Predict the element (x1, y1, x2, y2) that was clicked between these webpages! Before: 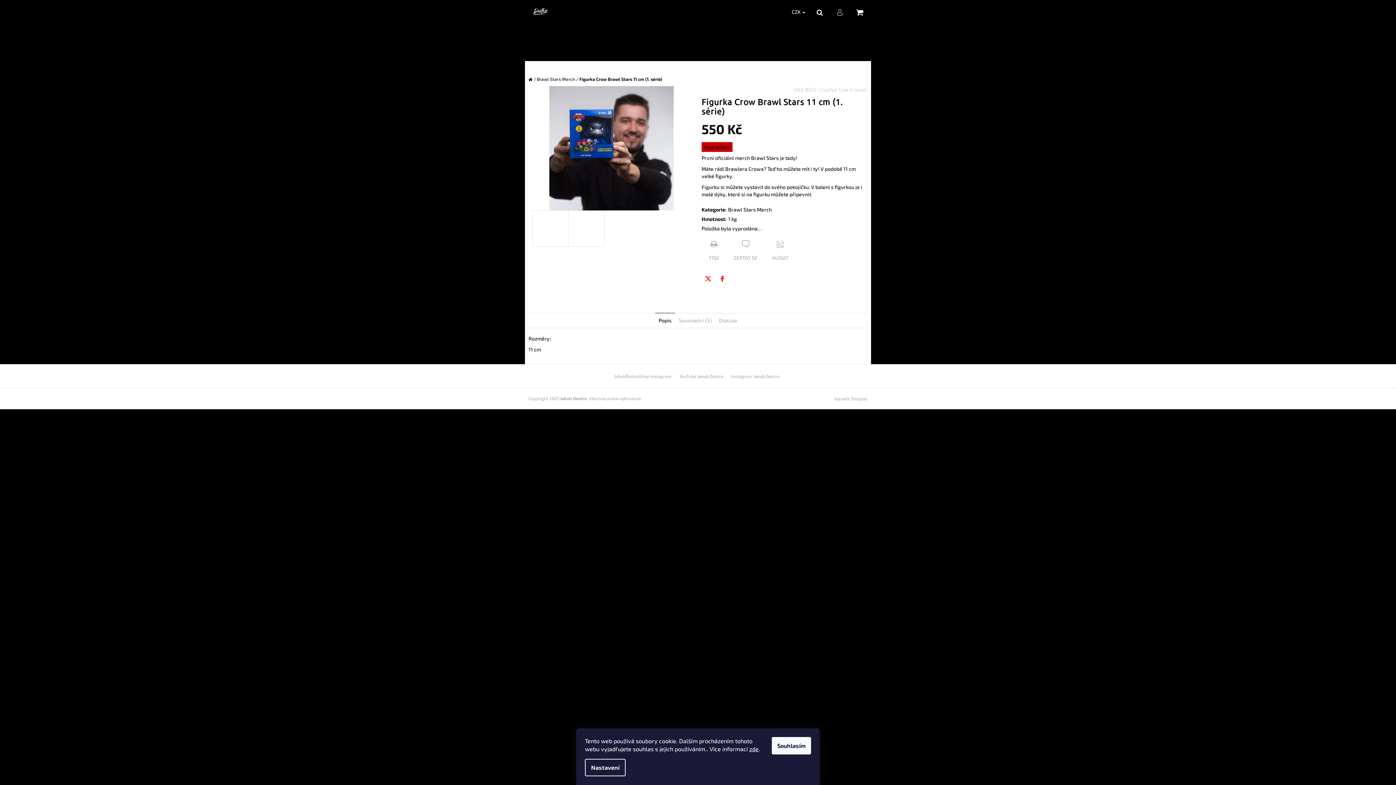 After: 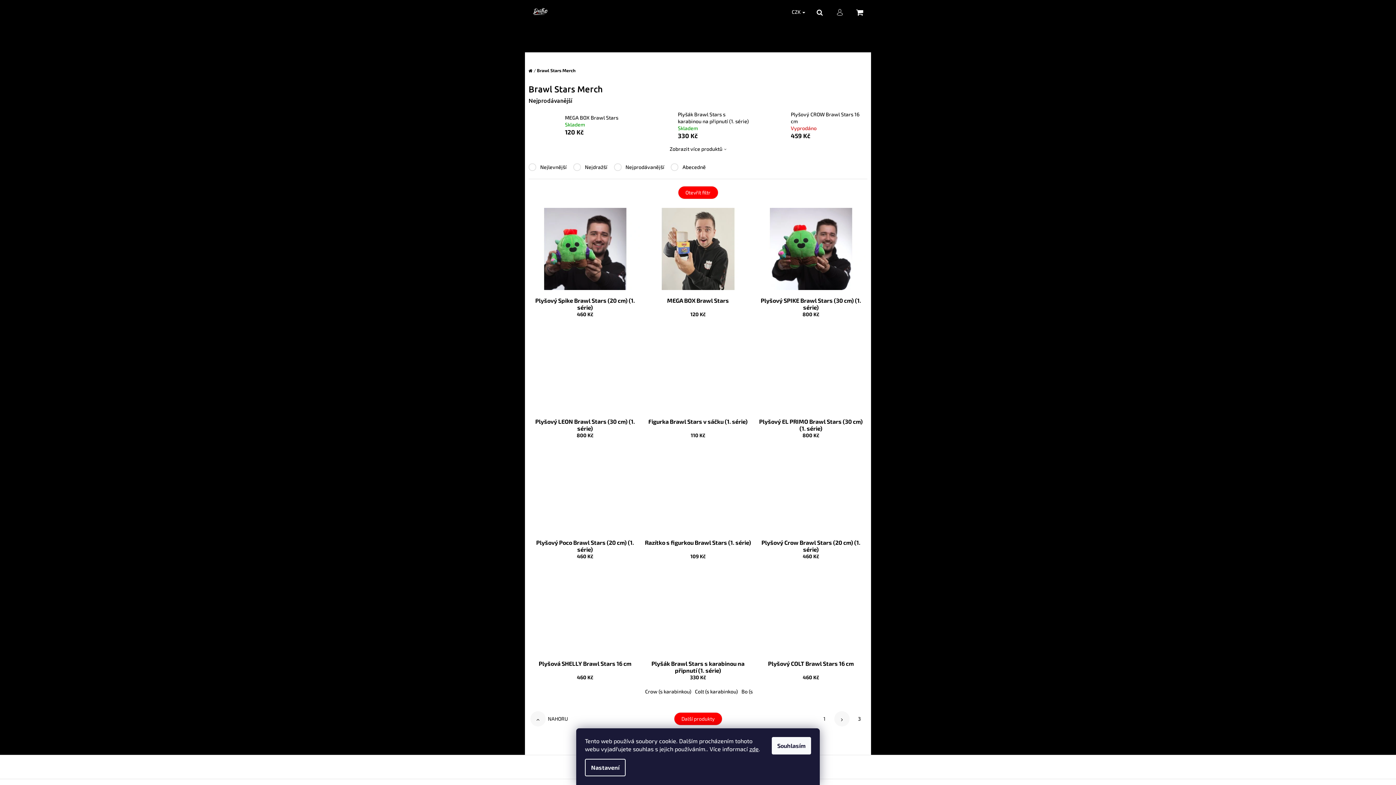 Action: bbox: (728, 206, 772, 212) label: Brawl Stars Merch